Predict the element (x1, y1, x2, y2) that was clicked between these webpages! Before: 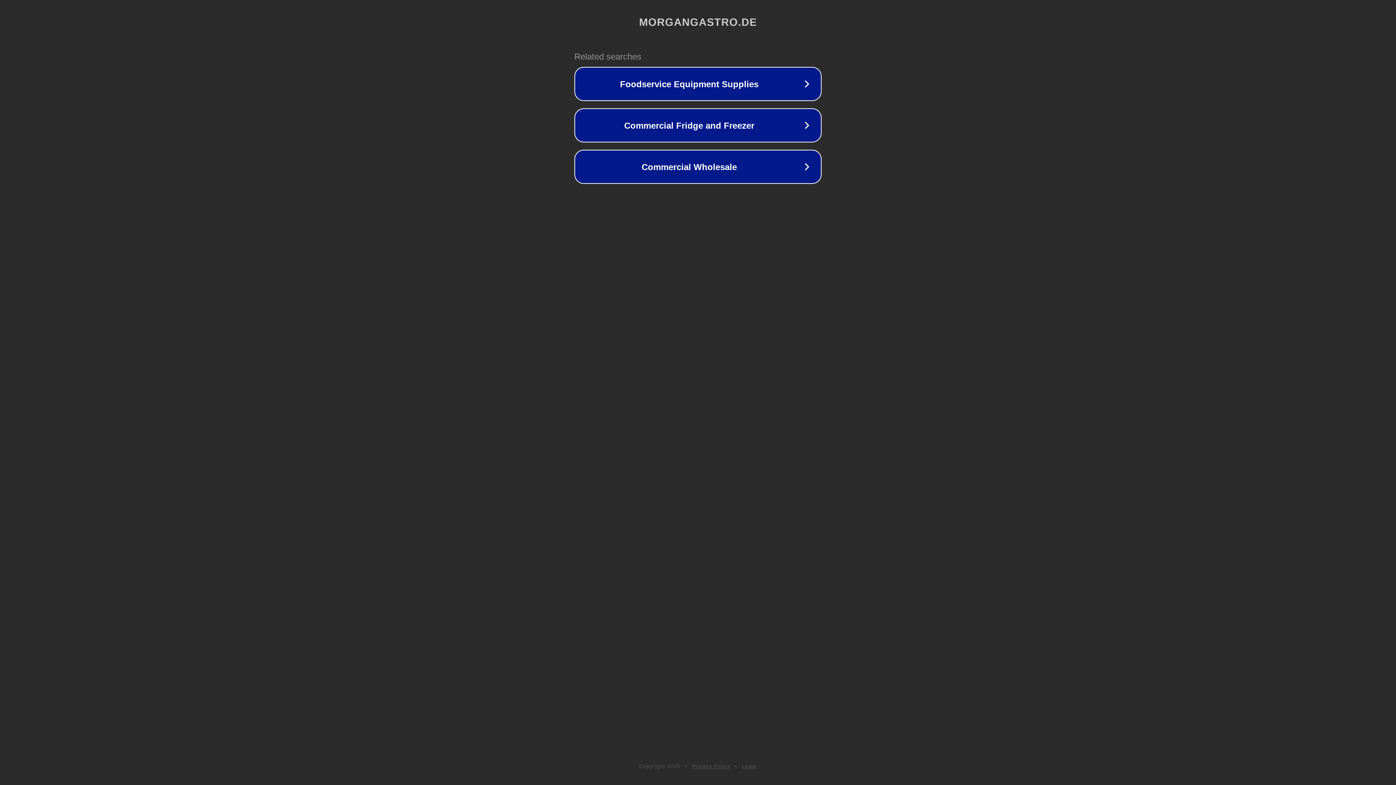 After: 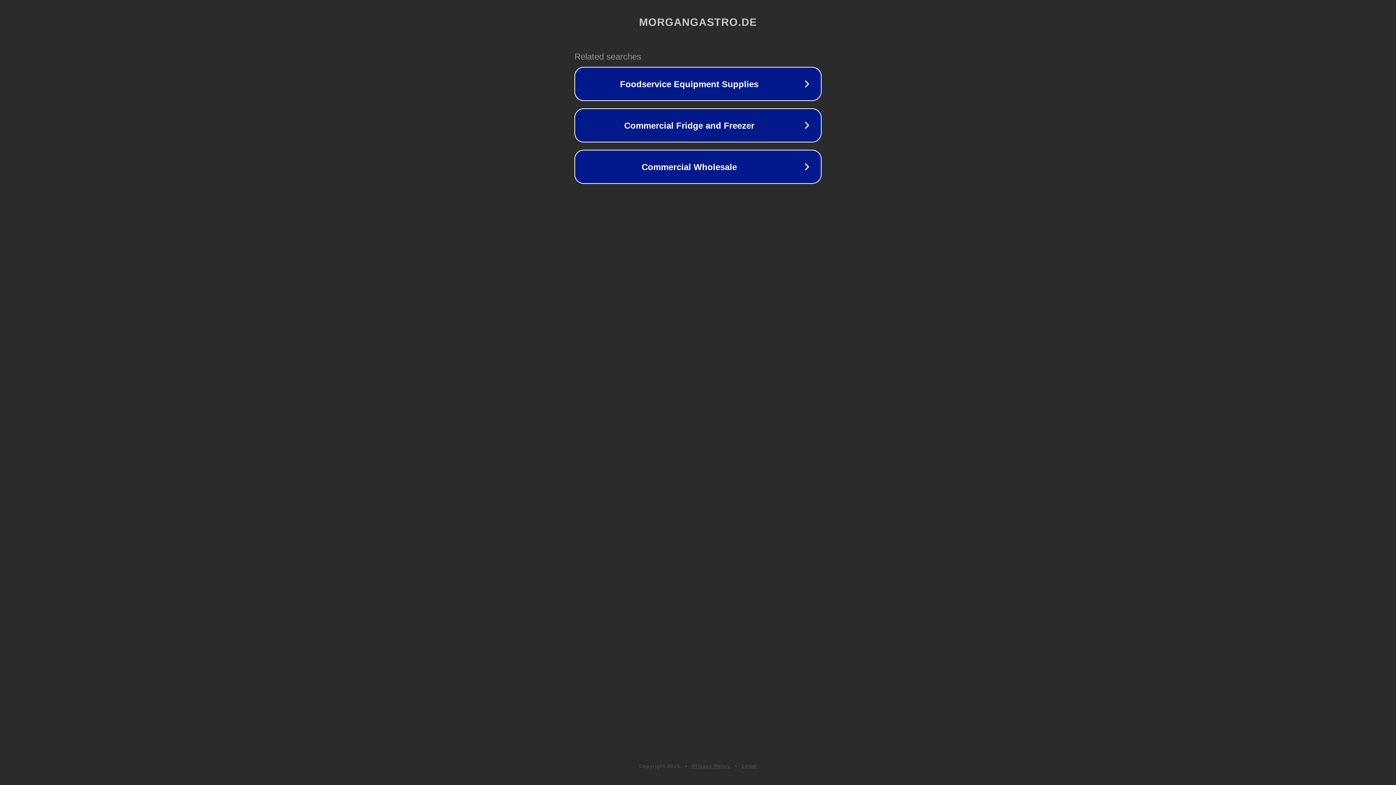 Action: label: Legal bbox: (742, 763, 757, 769)